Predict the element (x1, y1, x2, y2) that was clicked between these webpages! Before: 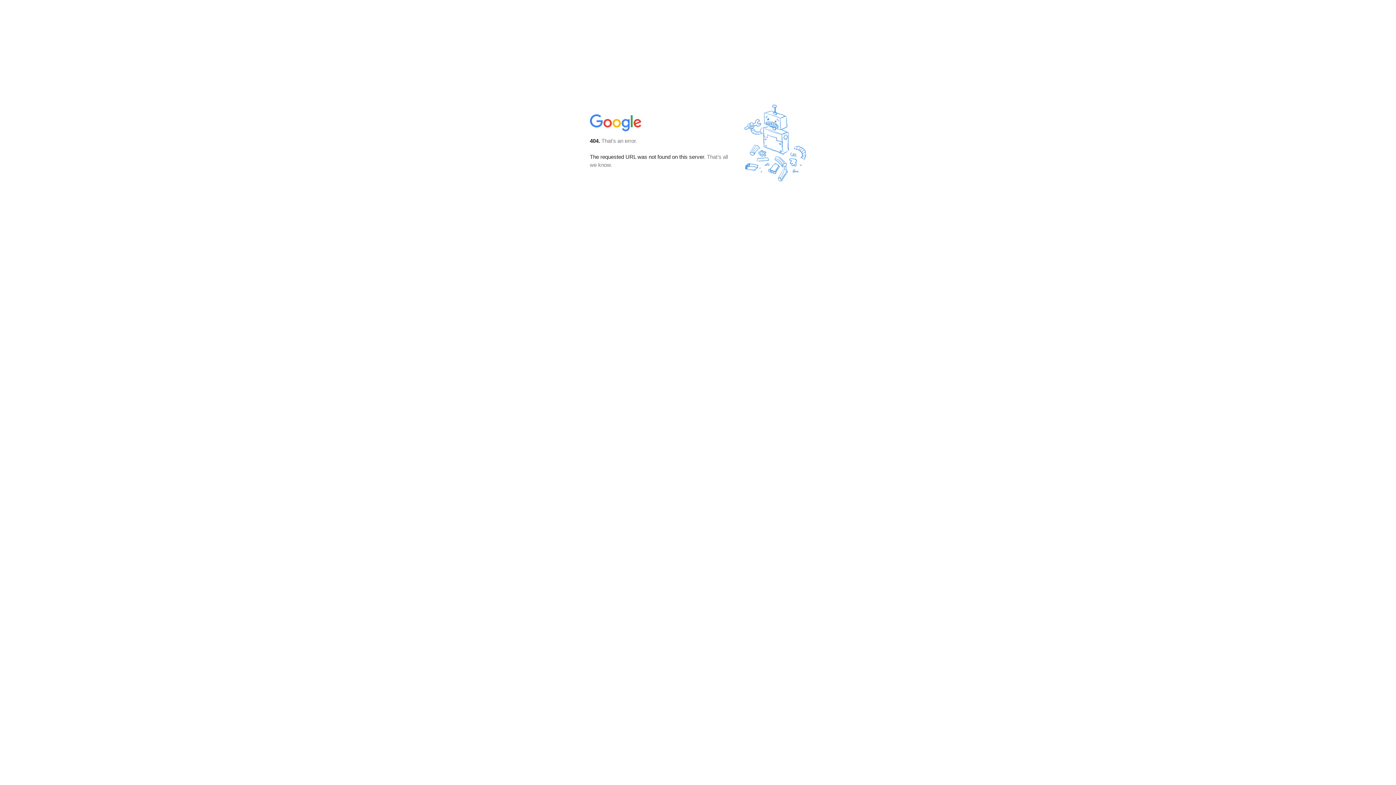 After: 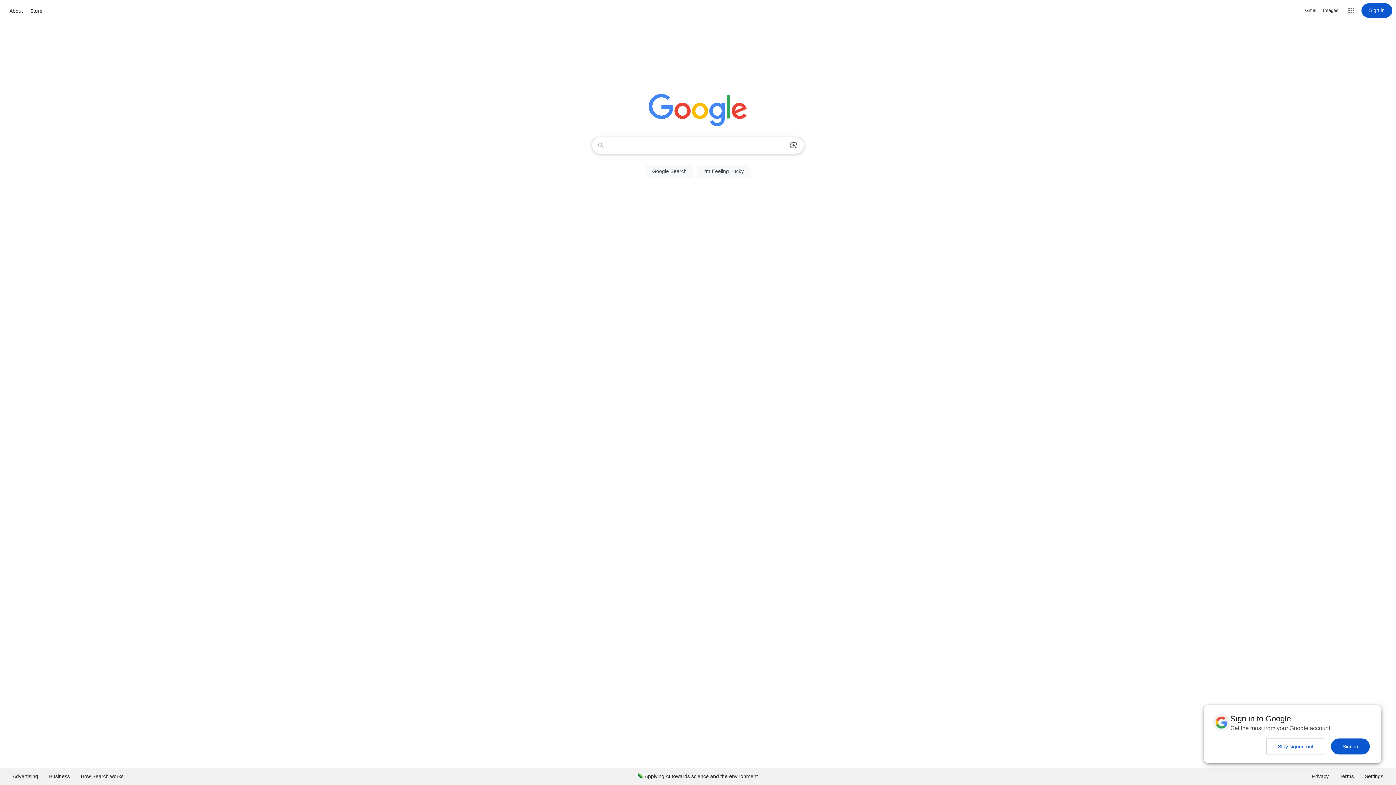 Action: bbox: (590, 127, 642, 134)